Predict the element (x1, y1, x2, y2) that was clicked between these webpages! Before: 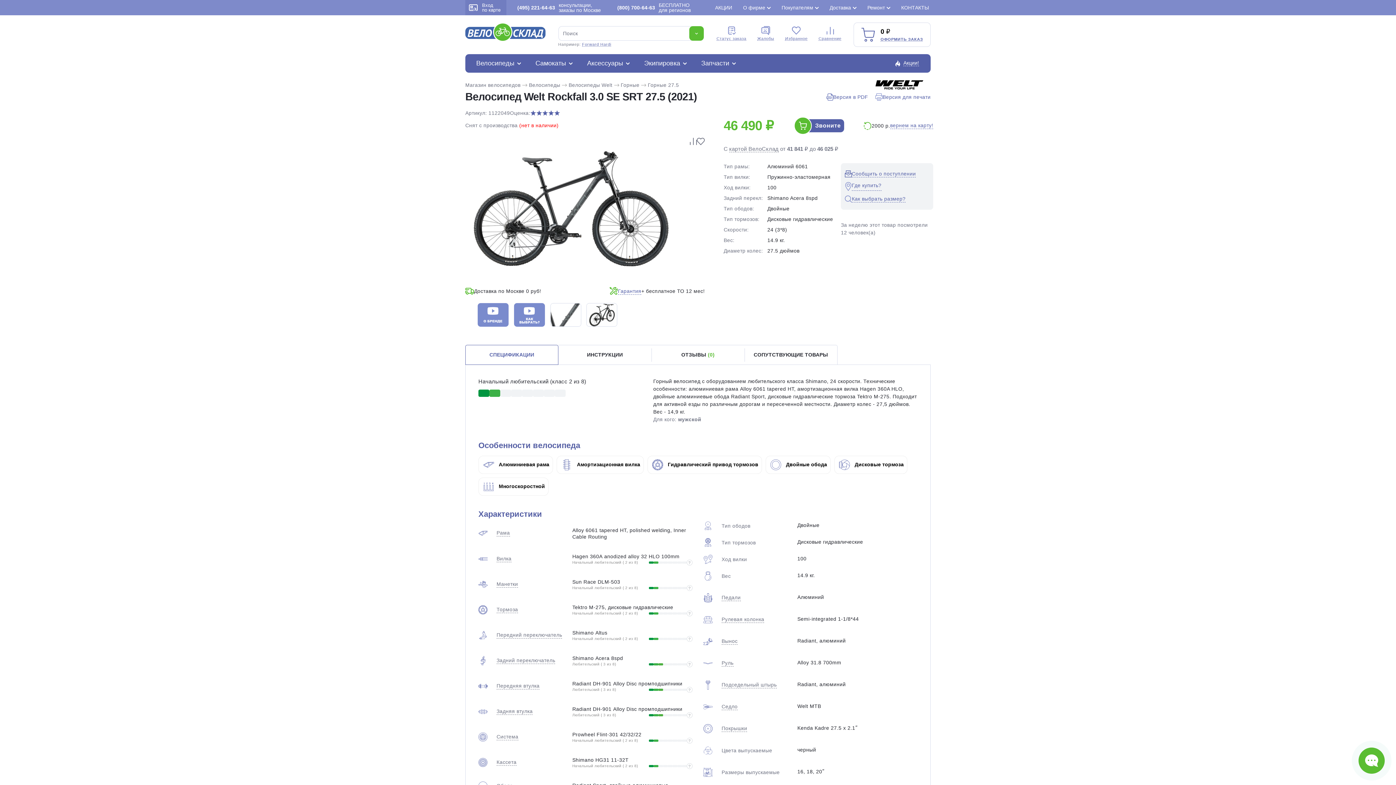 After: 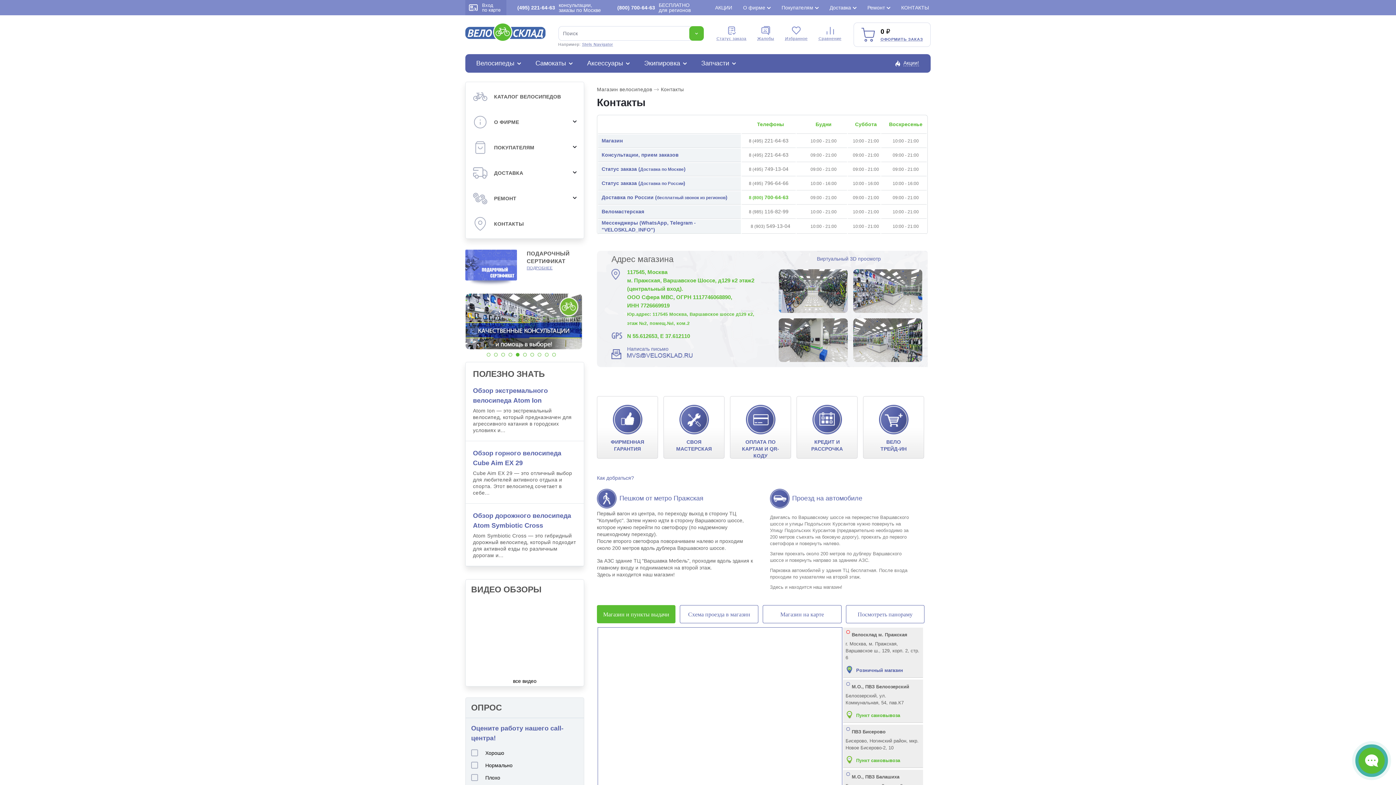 Action: label: (800) 700-64-63
БЕСПЛАТНО
для регионов bbox: (613, 0, 695, 15)